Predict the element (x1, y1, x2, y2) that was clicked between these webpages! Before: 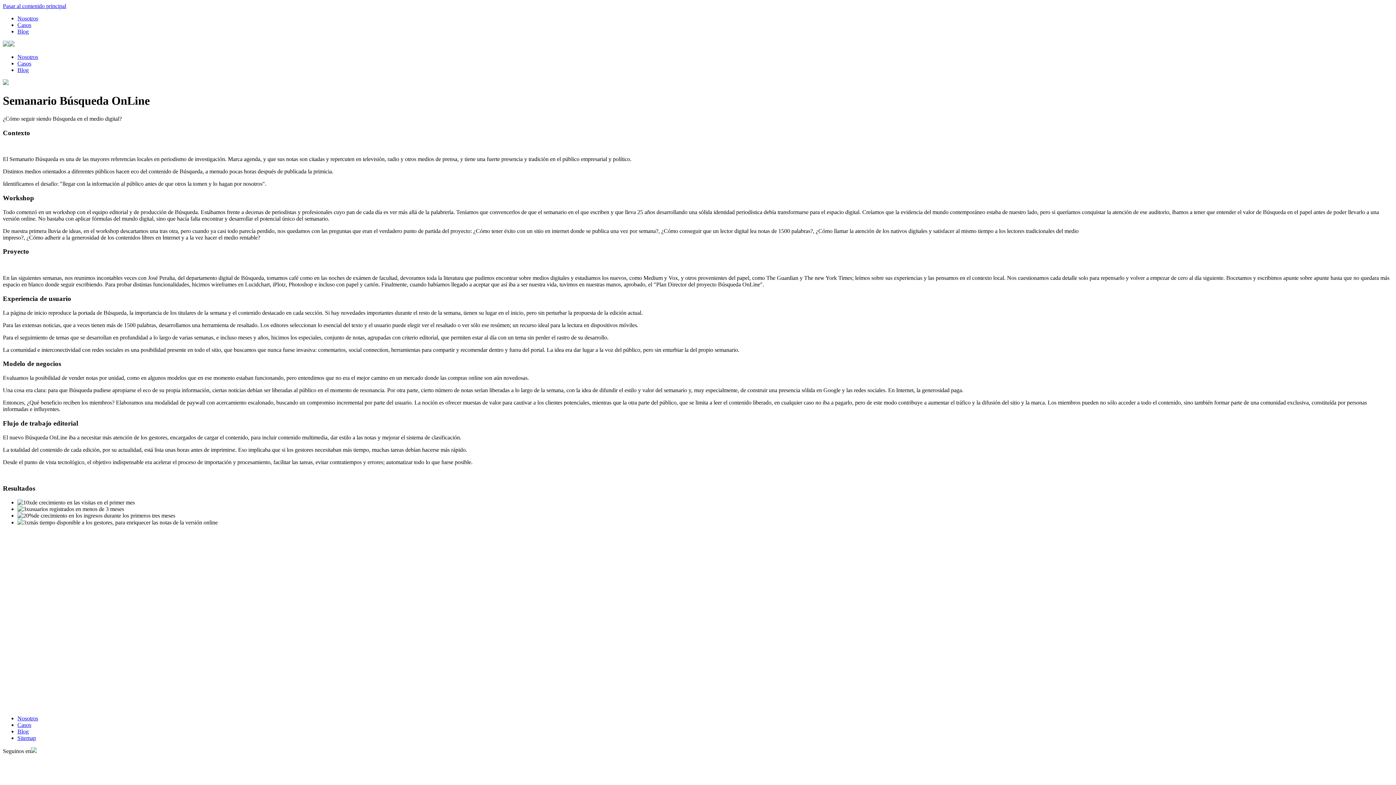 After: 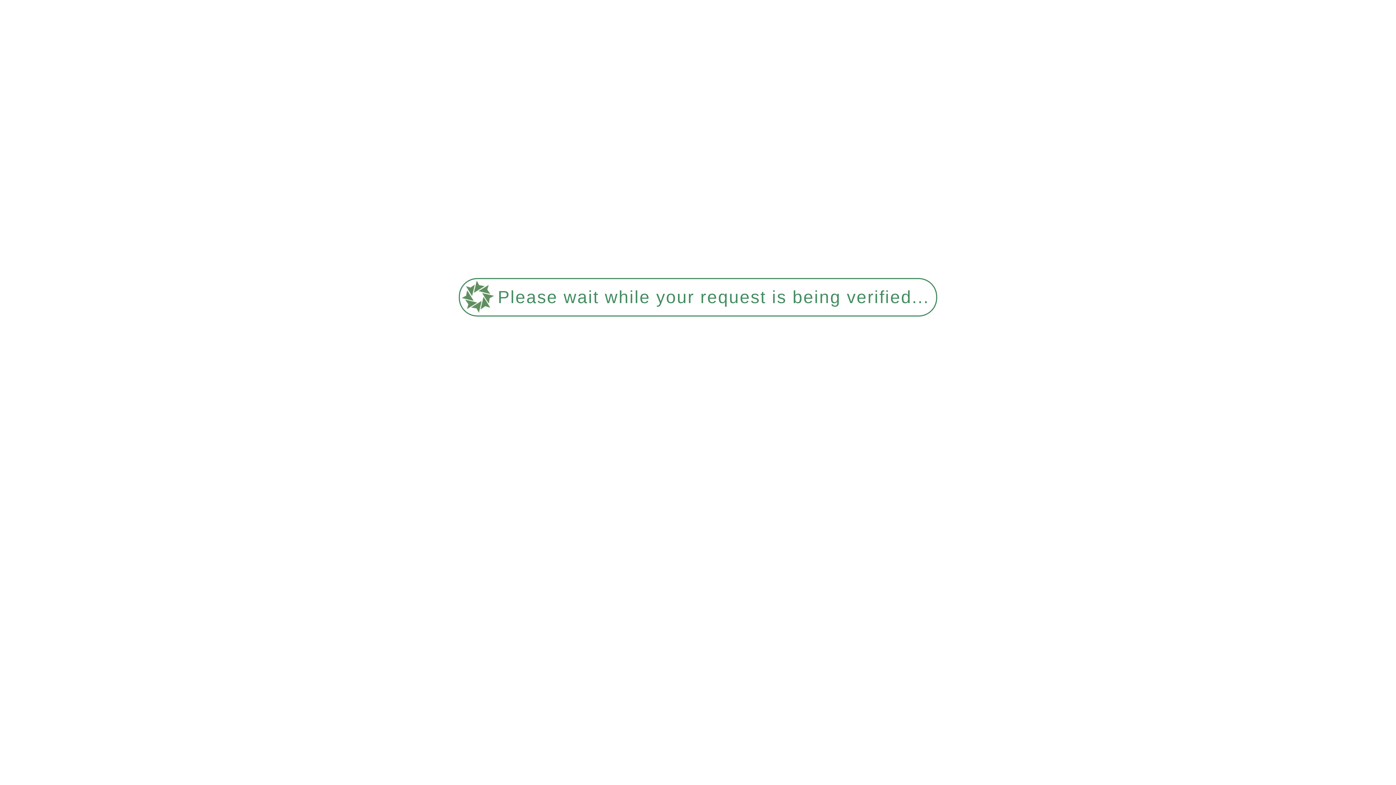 Action: label: Casos bbox: (17, 60, 31, 66)